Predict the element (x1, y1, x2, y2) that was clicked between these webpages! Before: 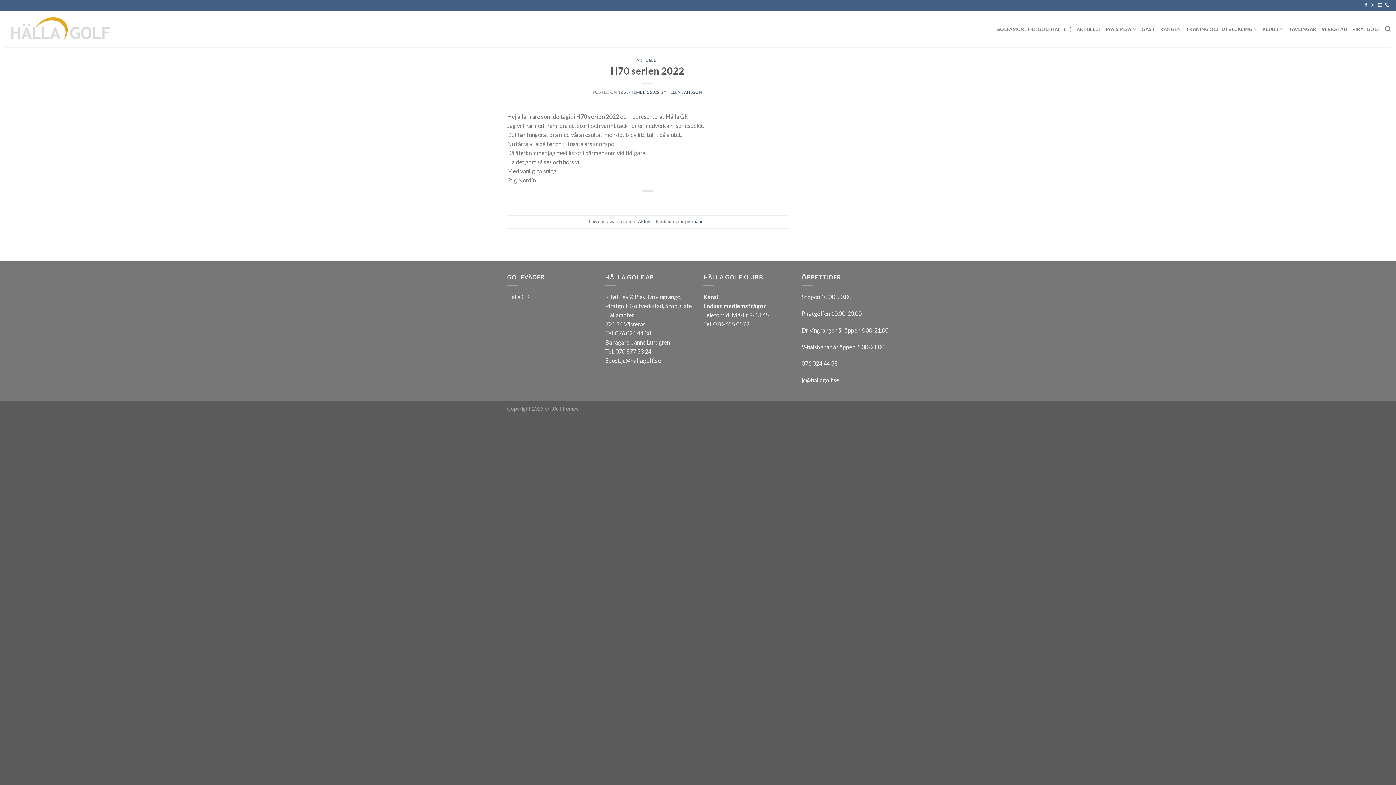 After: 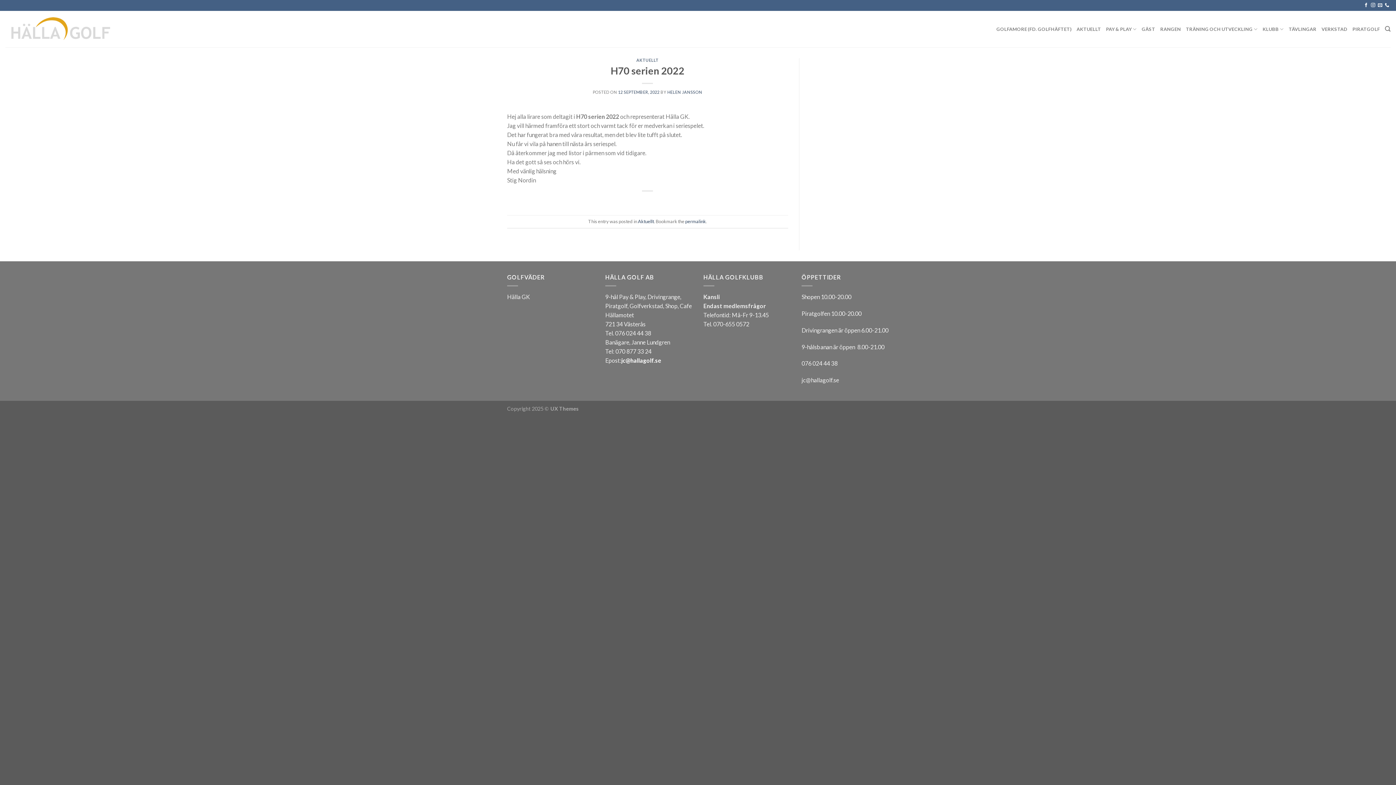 Action: label: jc@hallagolf.se bbox: (621, 357, 661, 364)